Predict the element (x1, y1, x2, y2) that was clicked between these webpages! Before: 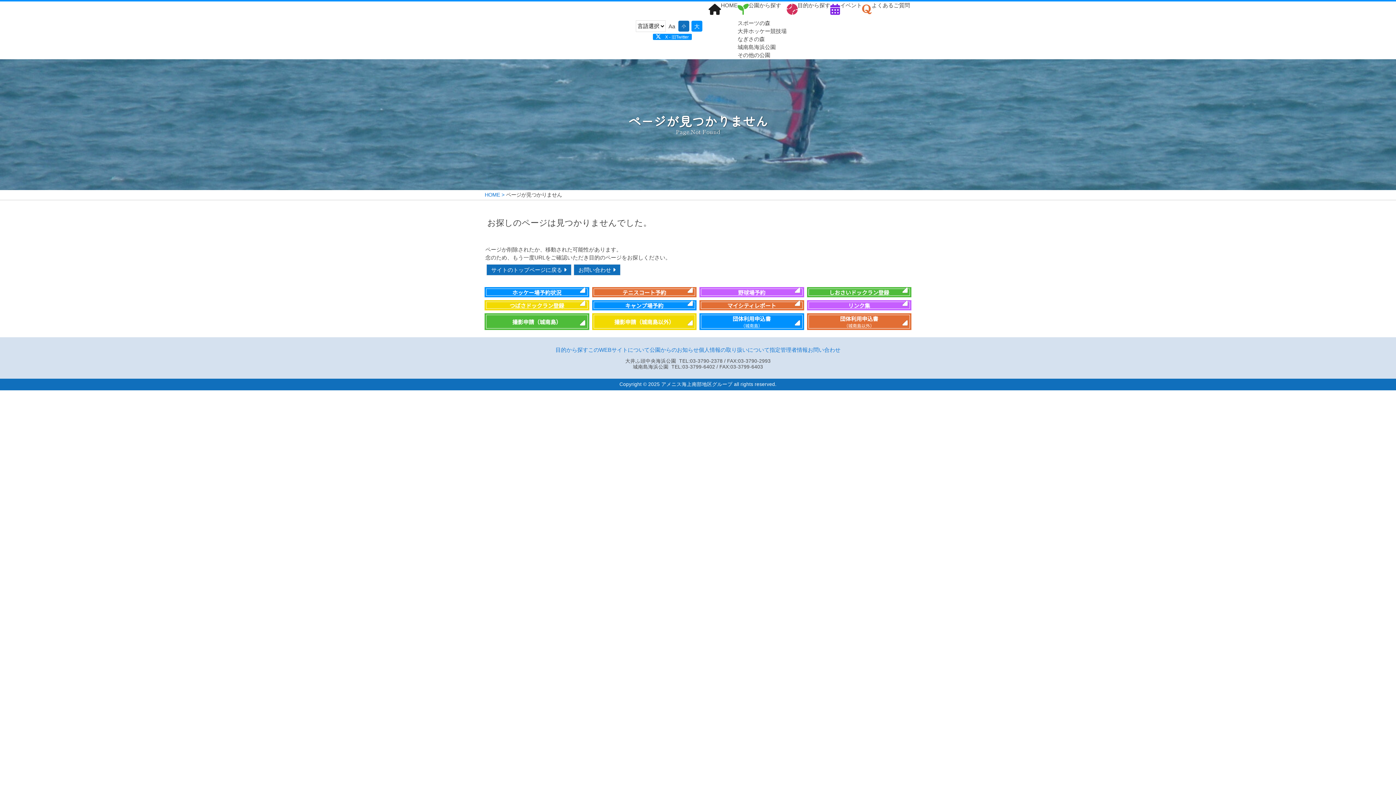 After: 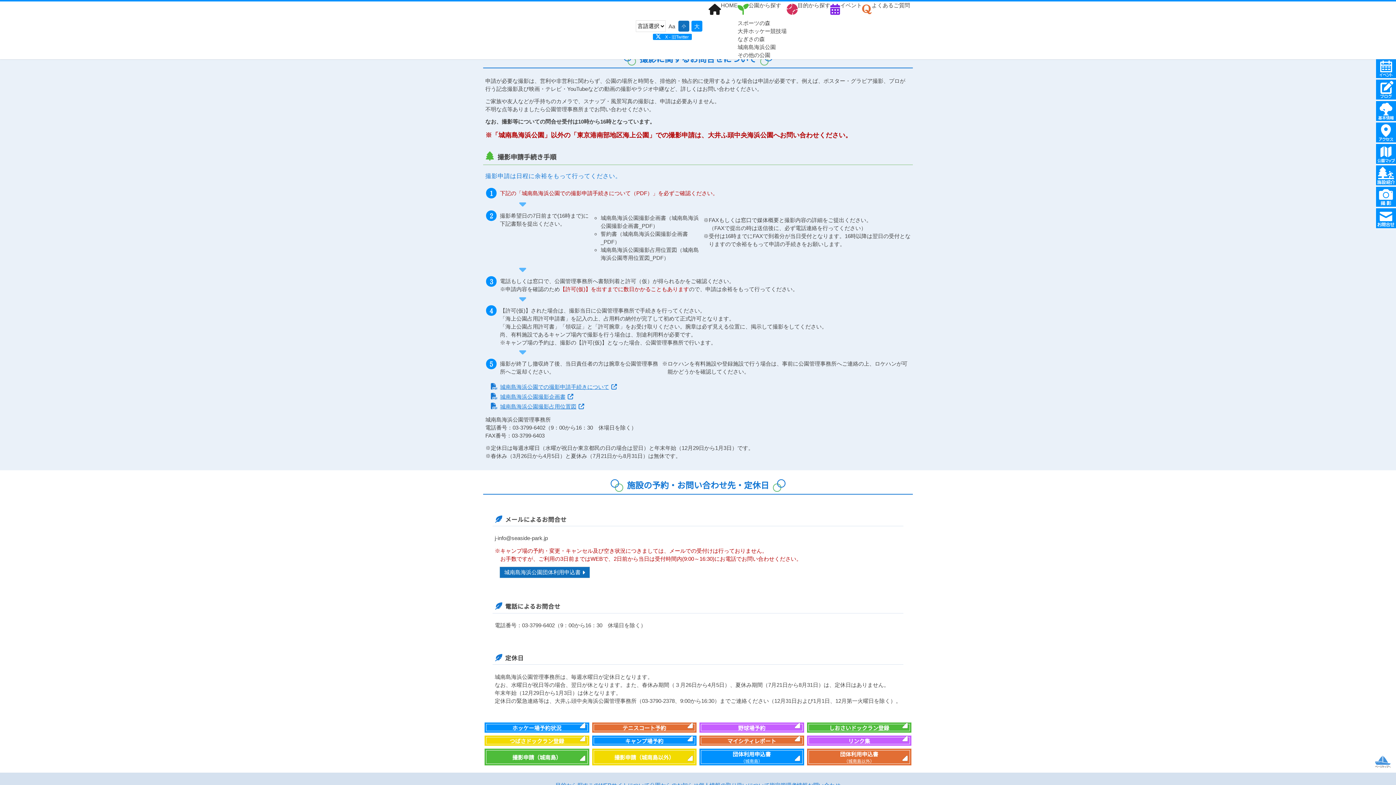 Action: bbox: (486, 314, 587, 328) label: 撮影申請（城南島）